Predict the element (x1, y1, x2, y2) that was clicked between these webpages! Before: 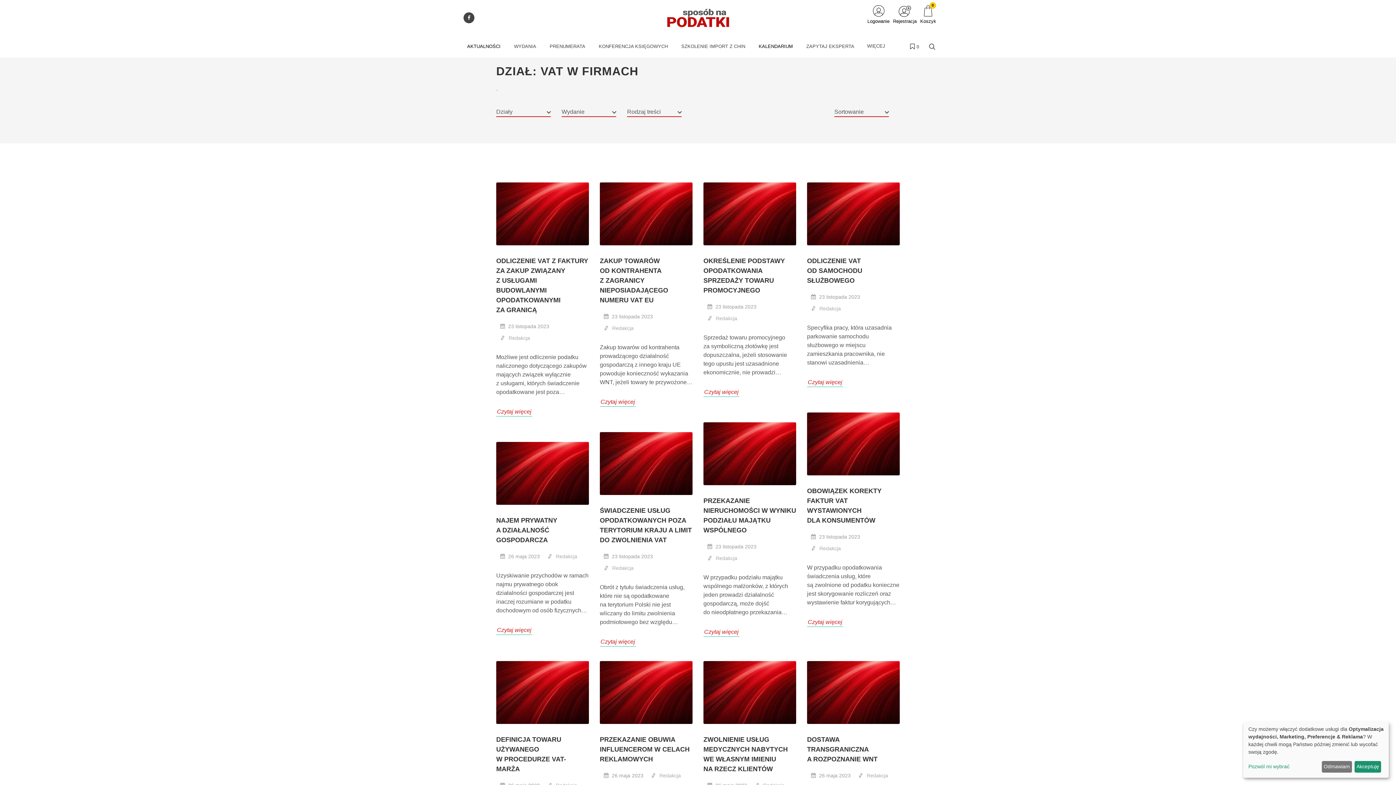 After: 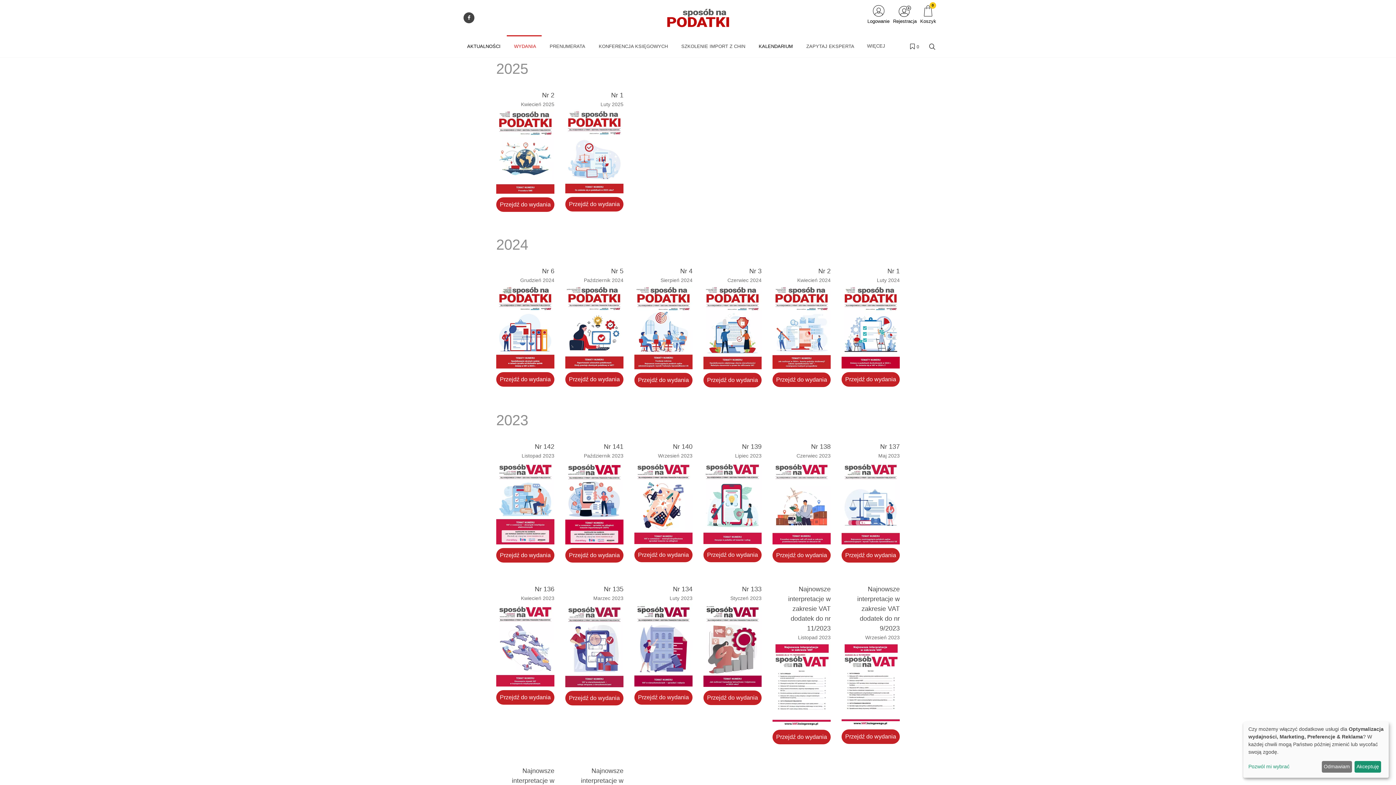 Action: bbox: (508, 35, 541, 57) label: WYDANIA